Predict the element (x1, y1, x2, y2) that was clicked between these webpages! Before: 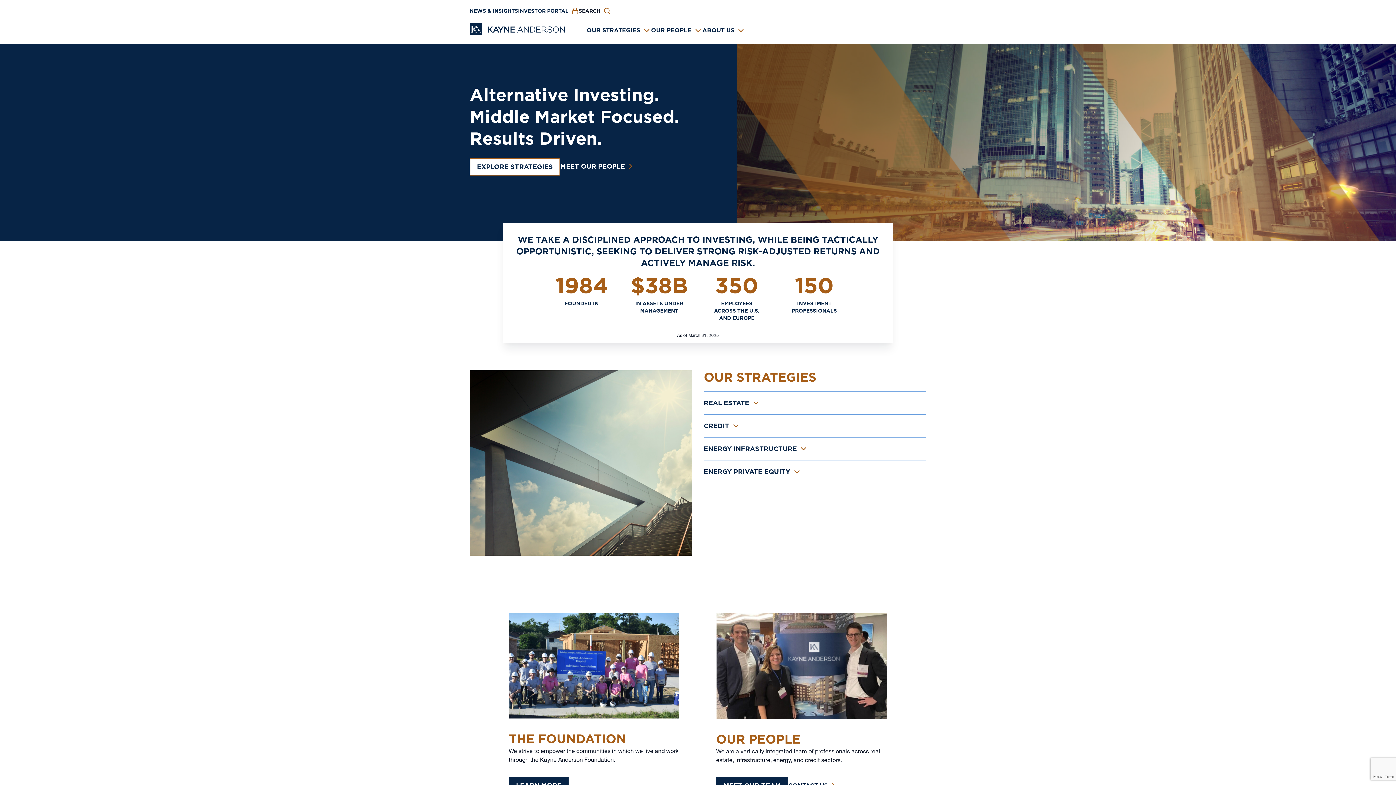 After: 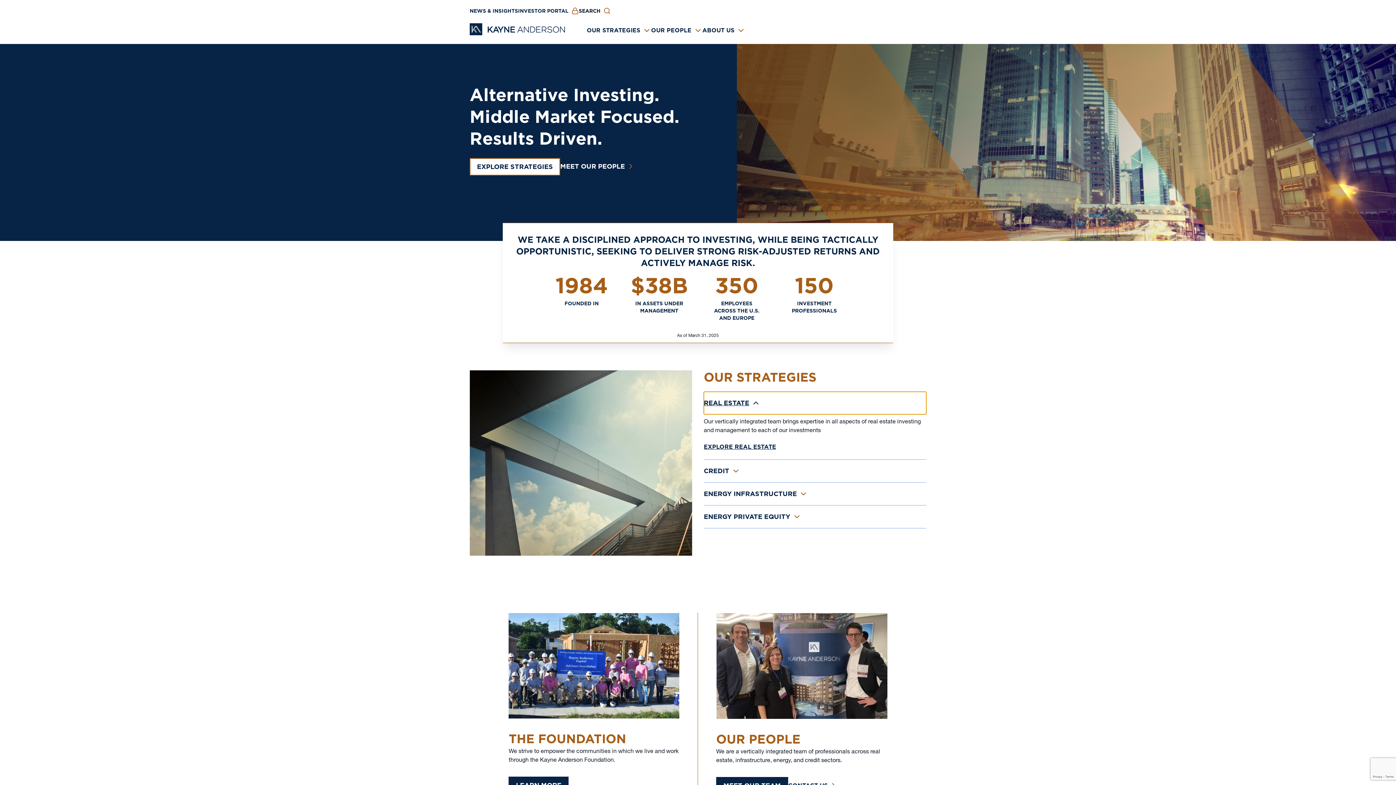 Action: bbox: (704, 392, 926, 414) label: REAL ESTATE